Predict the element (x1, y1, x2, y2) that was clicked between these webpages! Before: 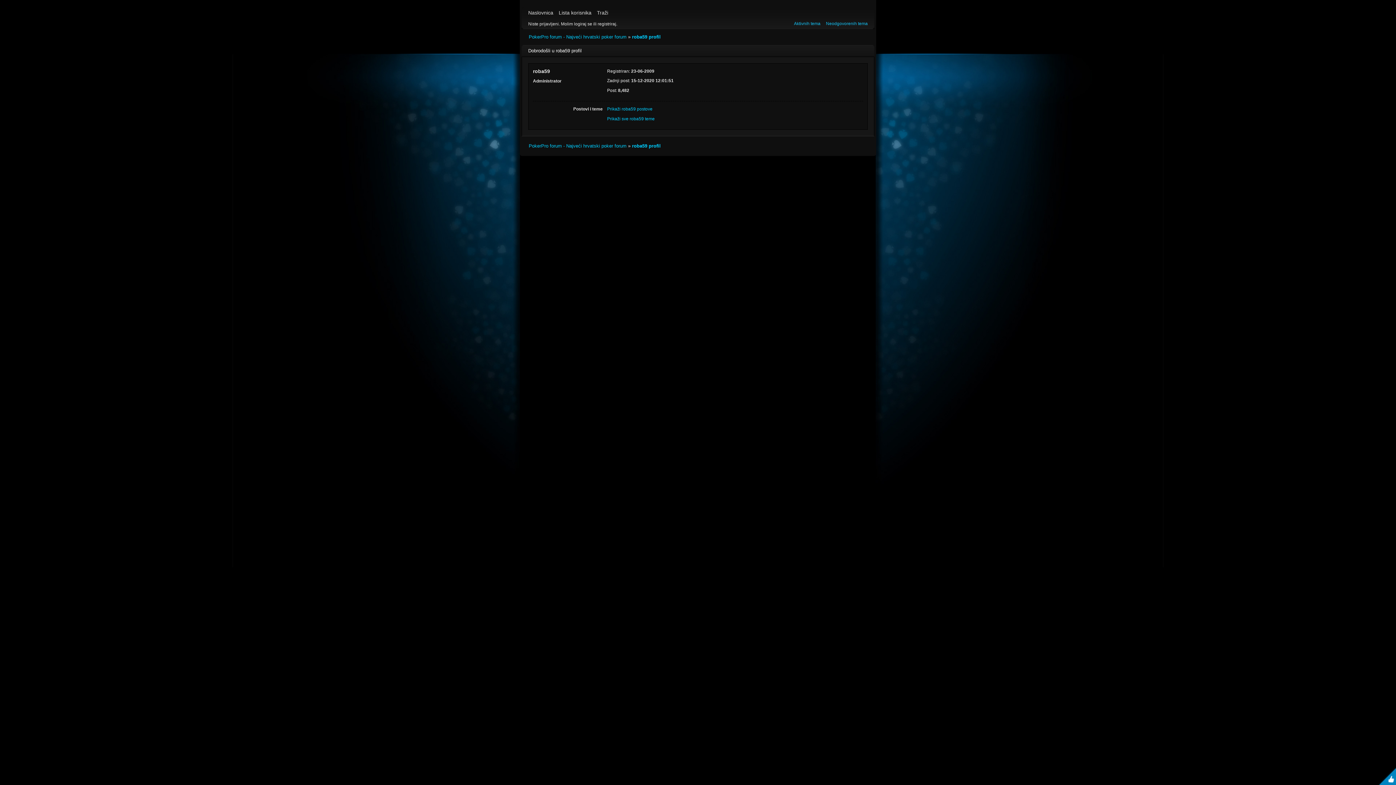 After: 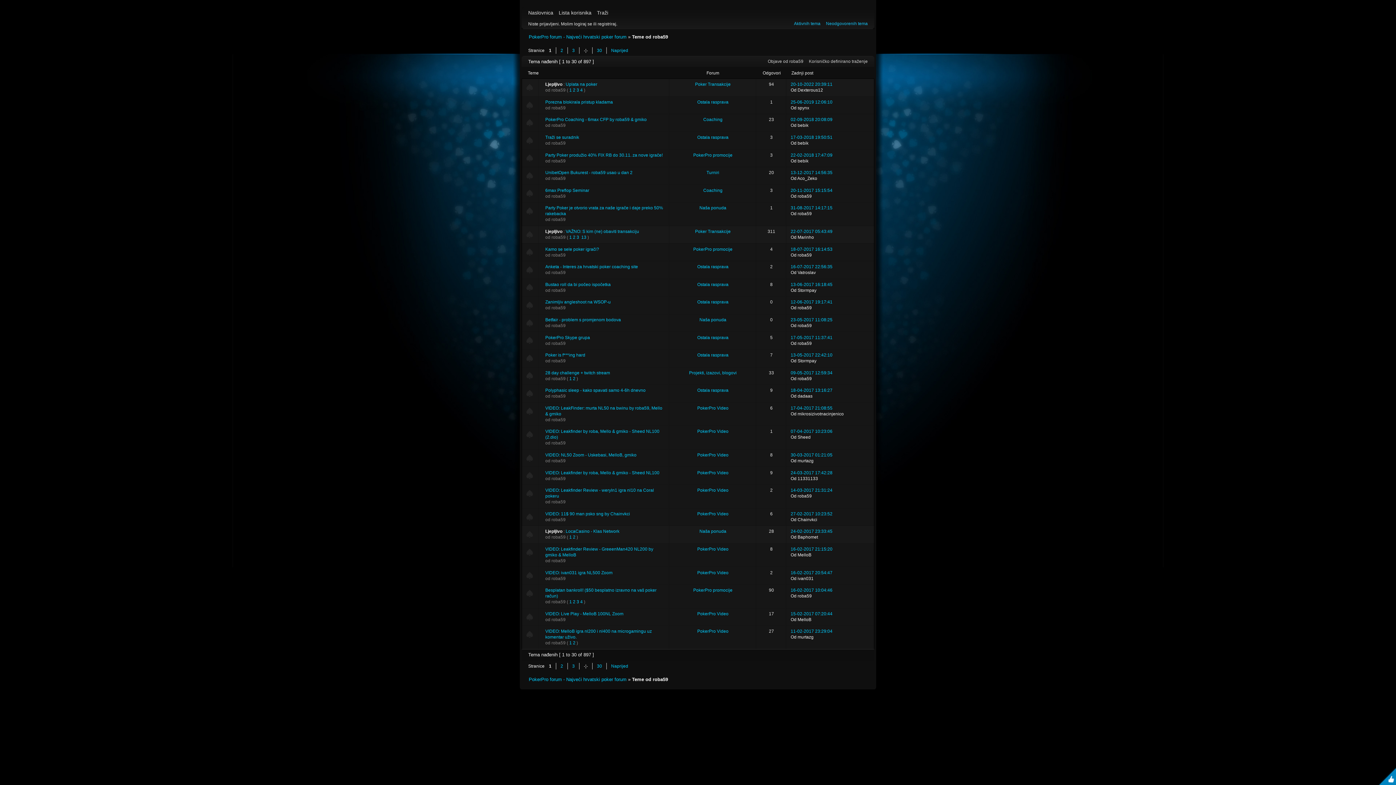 Action: label: Prikaži sve roba59 teme bbox: (607, 116, 654, 121)